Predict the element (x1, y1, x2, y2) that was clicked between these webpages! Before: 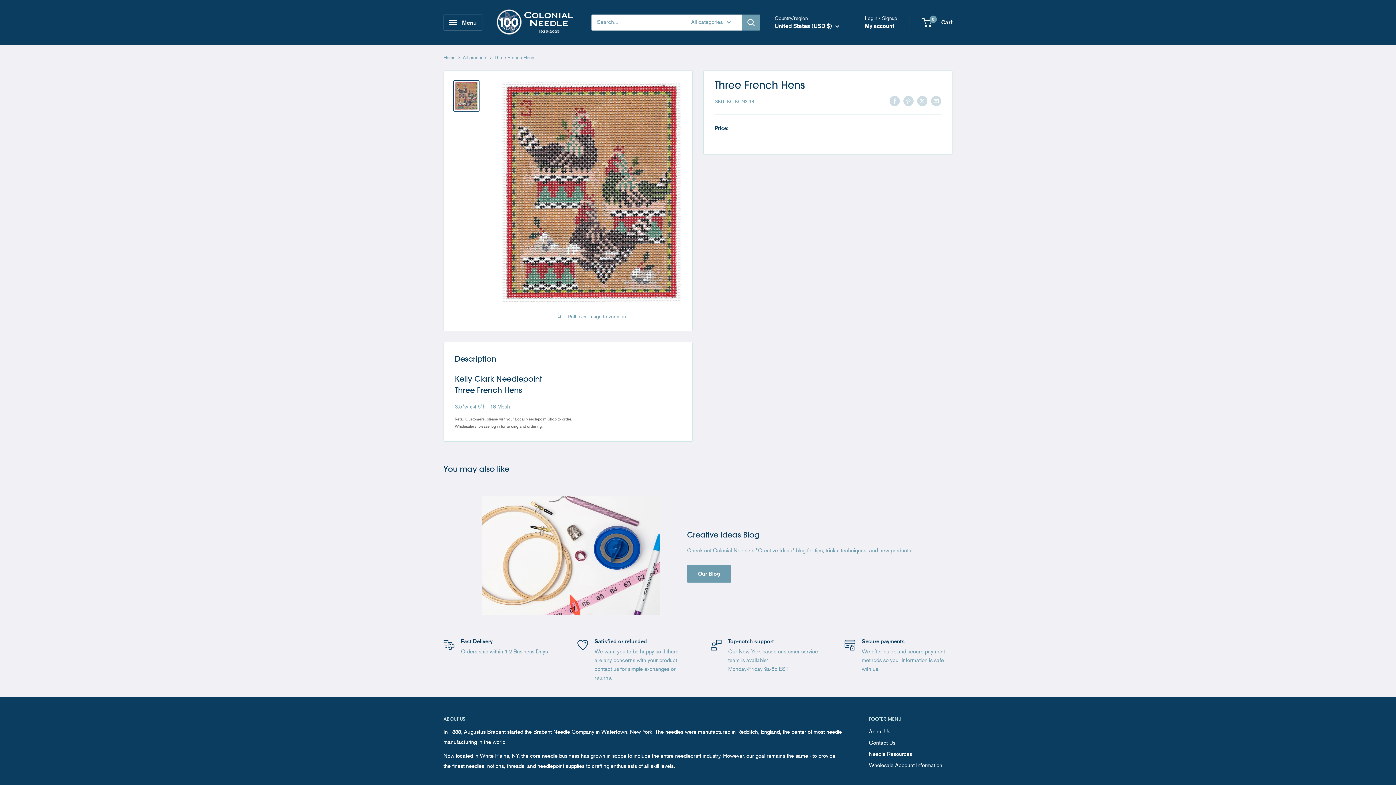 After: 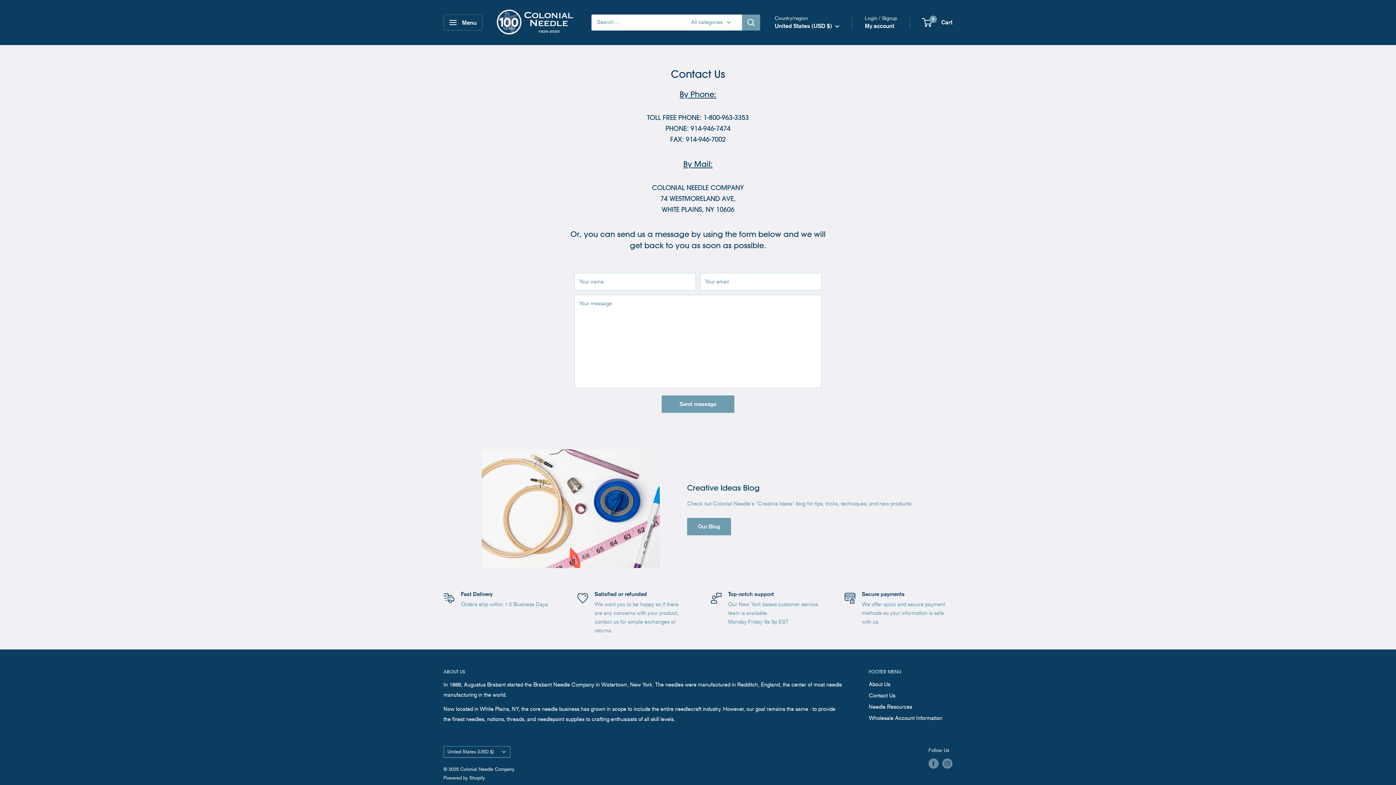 Action: label: Contact Us bbox: (869, 737, 952, 748)